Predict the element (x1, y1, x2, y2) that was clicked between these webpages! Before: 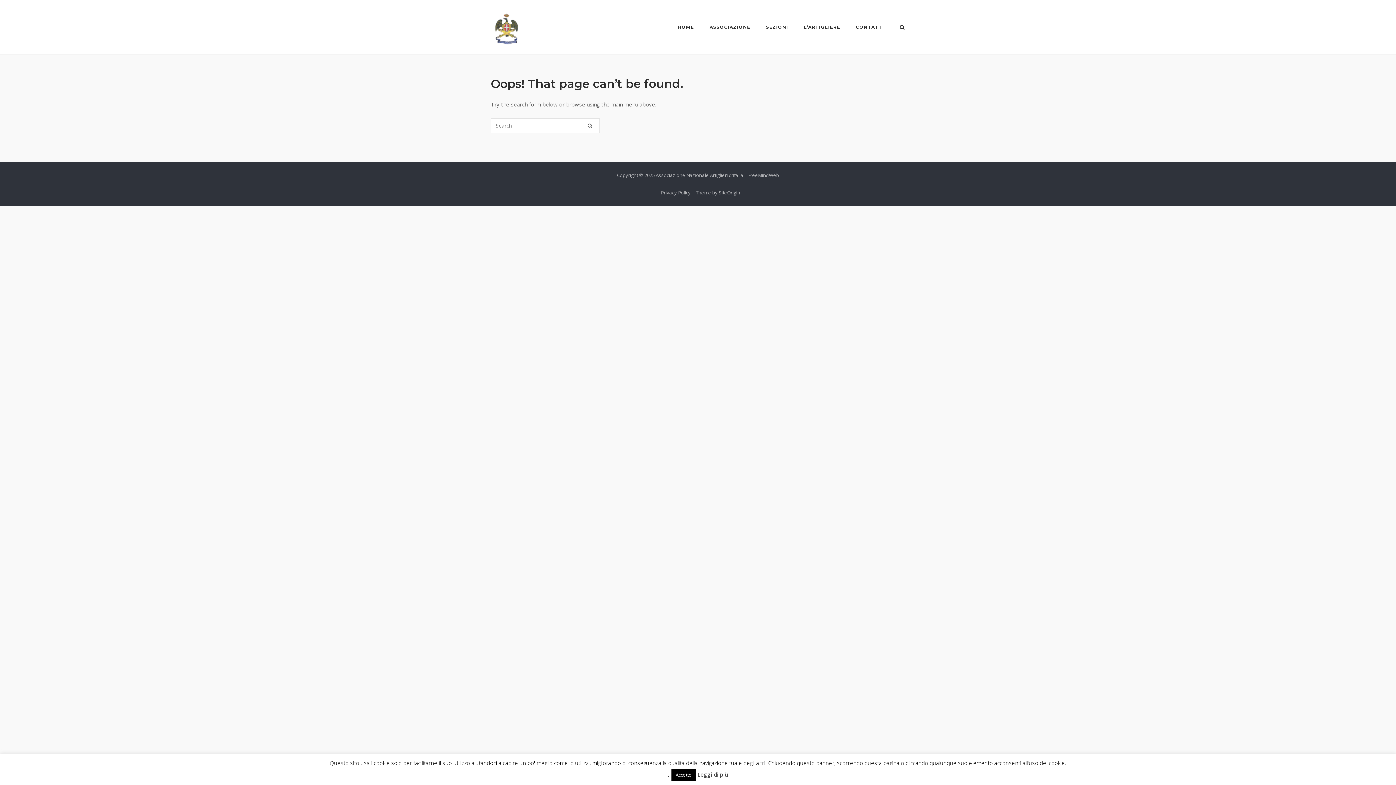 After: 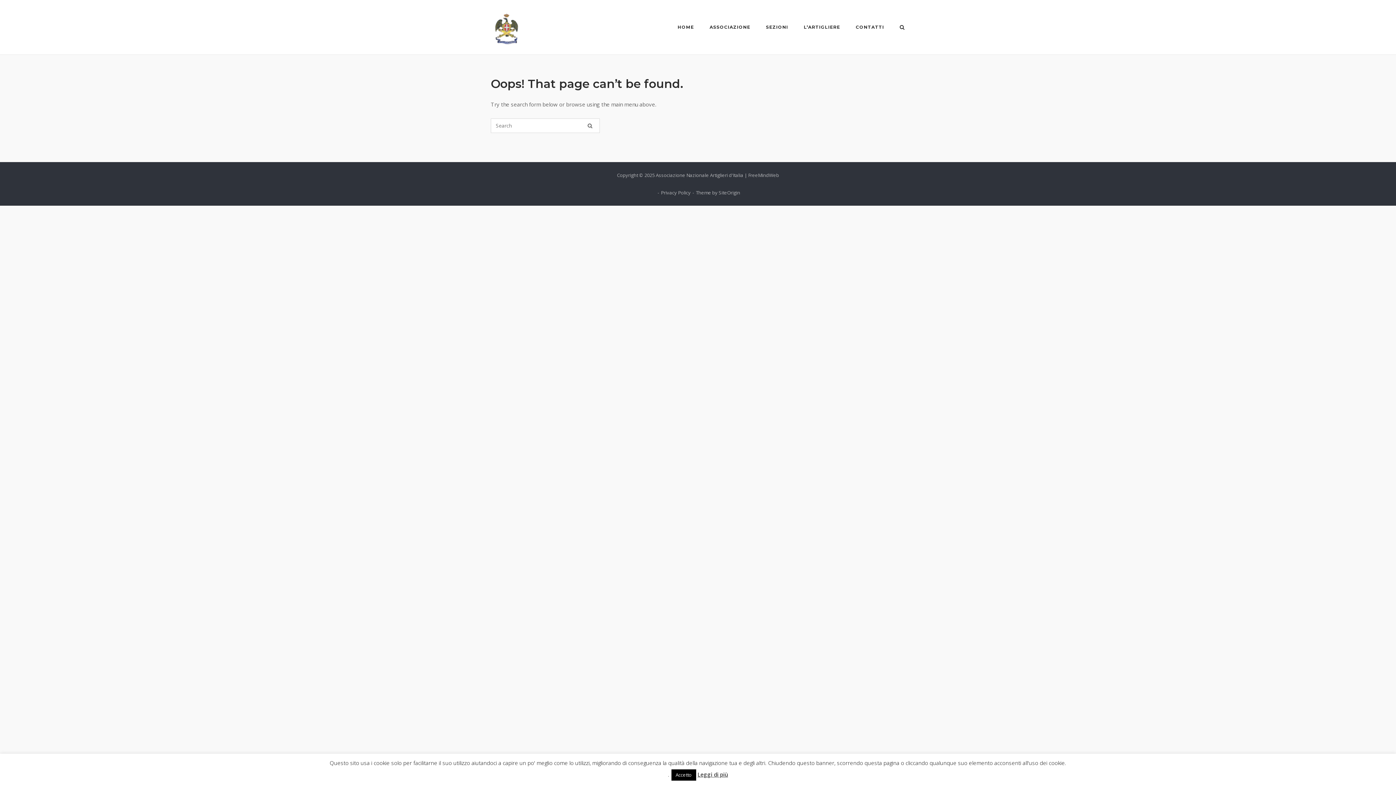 Action: label: Leggi di più bbox: (697, 771, 728, 778)